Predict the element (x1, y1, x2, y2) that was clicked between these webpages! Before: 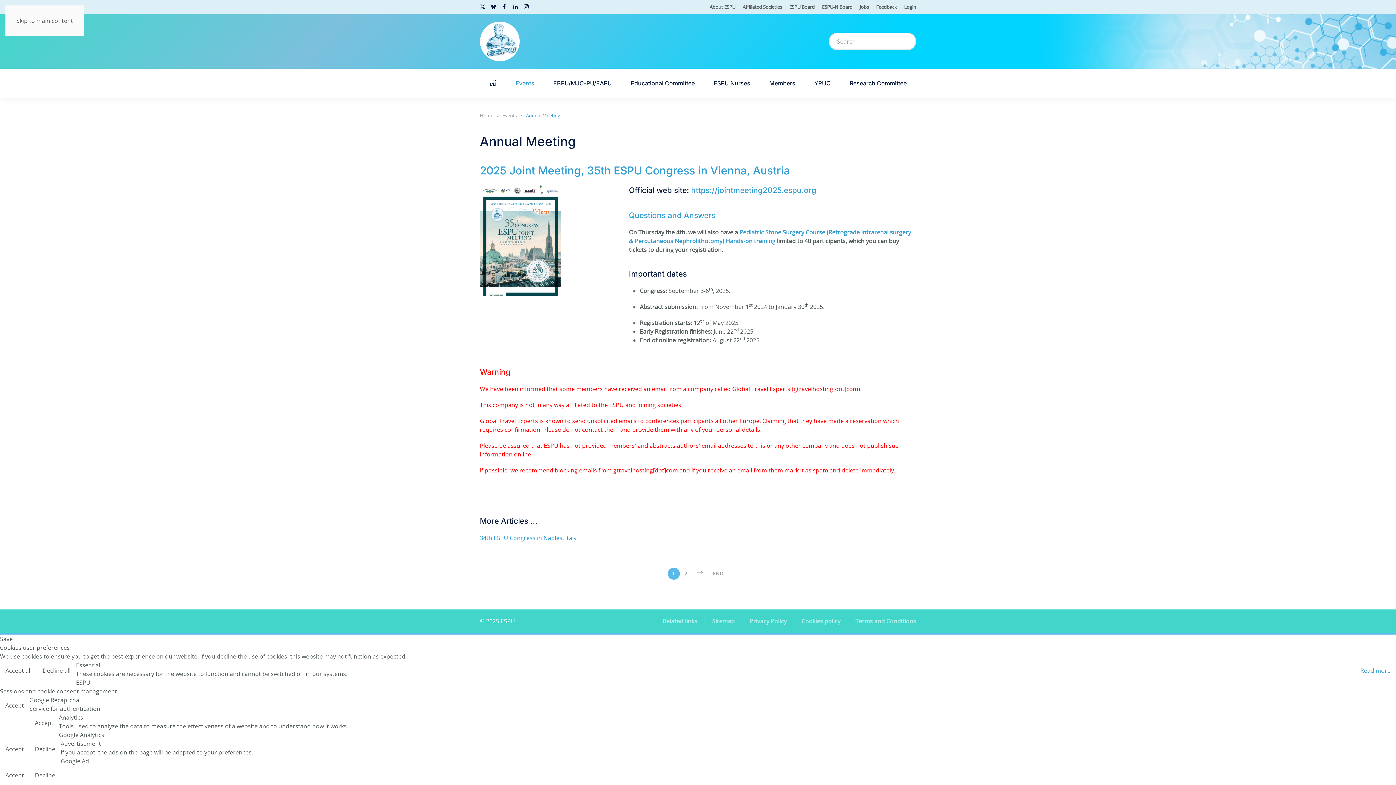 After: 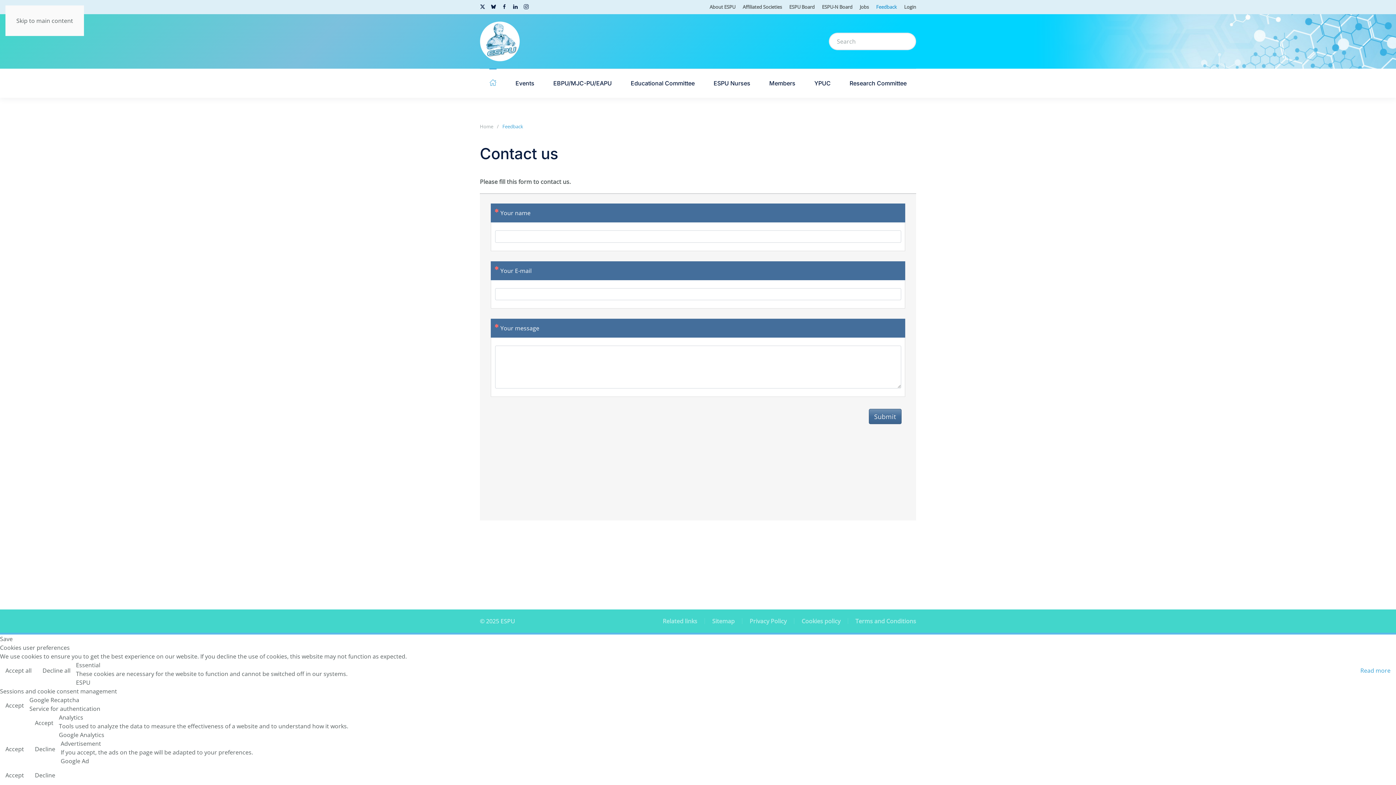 Action: bbox: (876, 3, 897, 10) label: Feedback